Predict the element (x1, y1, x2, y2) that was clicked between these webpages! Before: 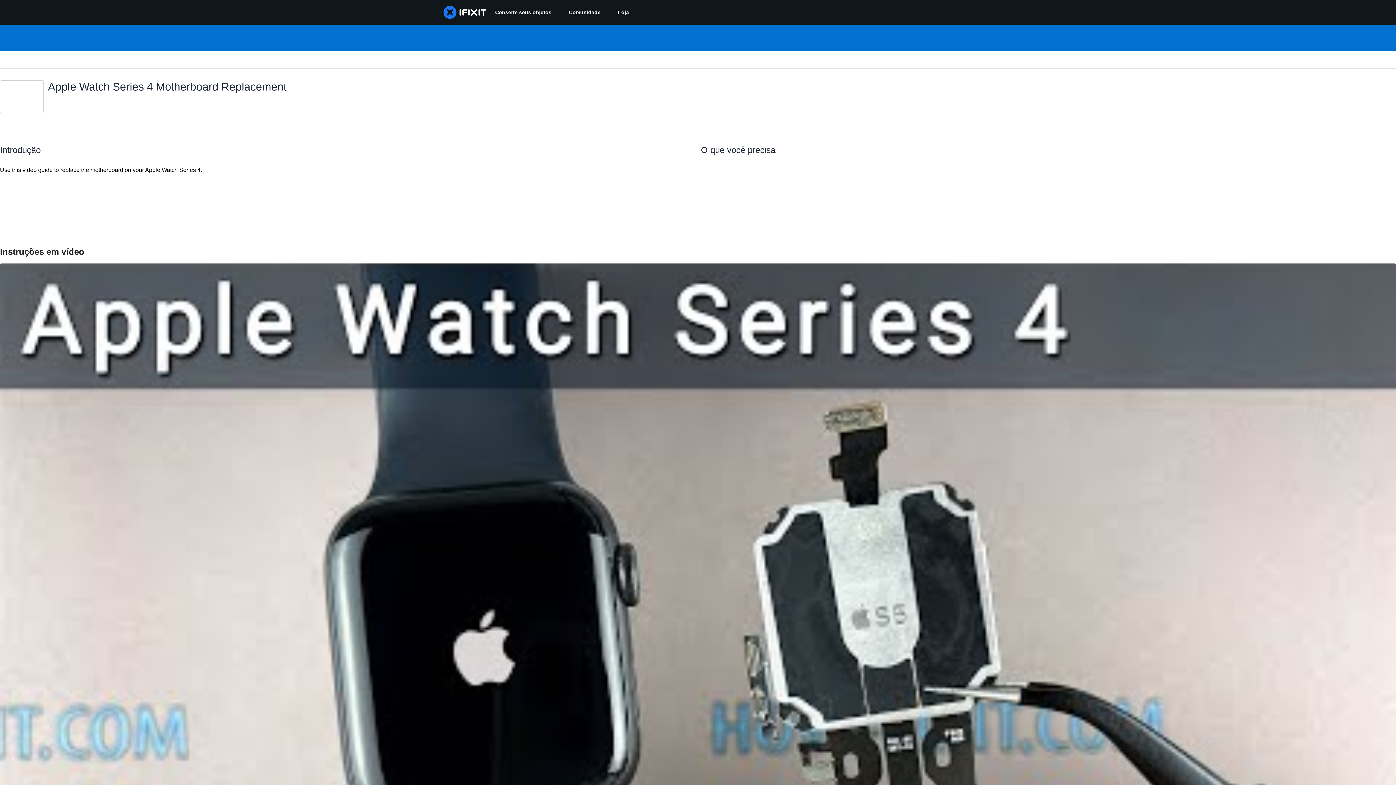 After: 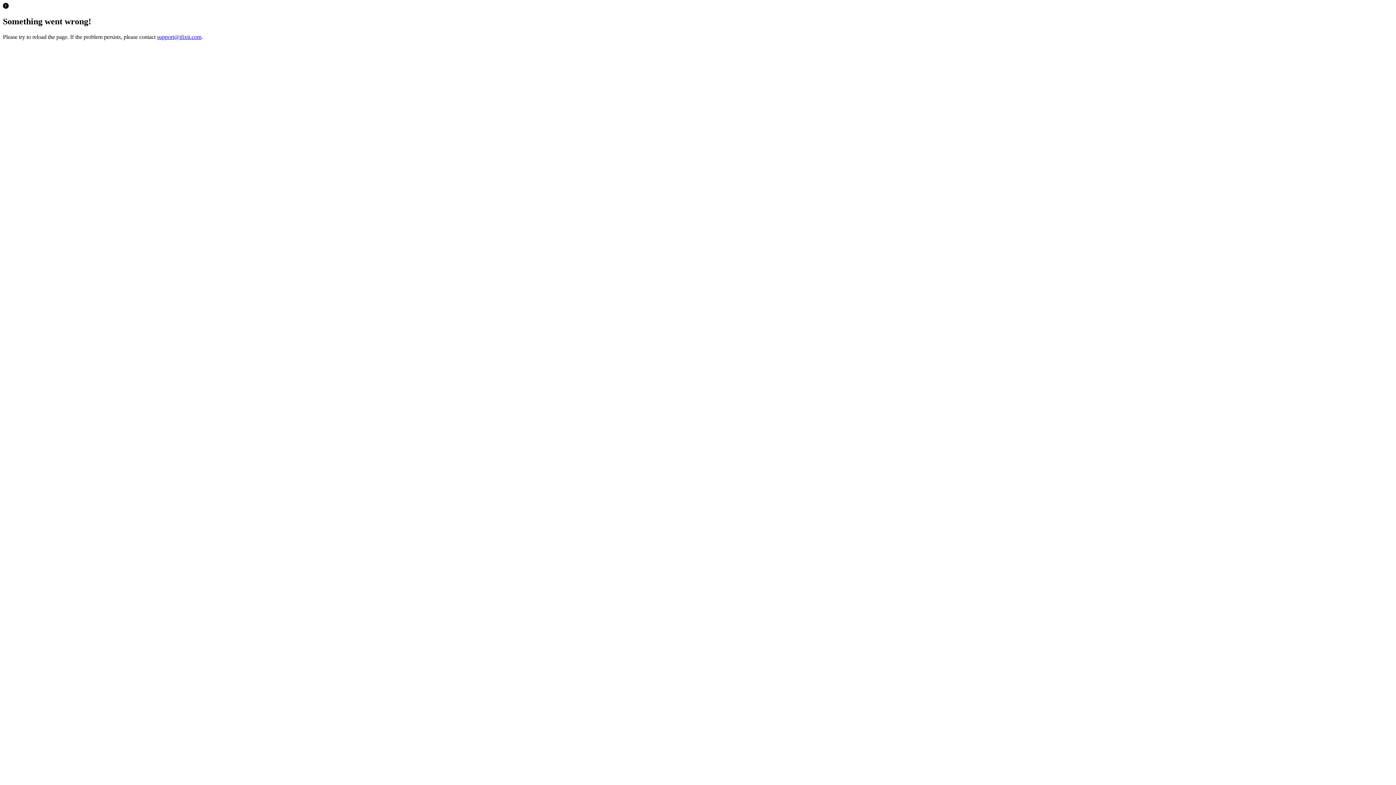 Action: bbox: (609, 0, 637, 24) label: Loja